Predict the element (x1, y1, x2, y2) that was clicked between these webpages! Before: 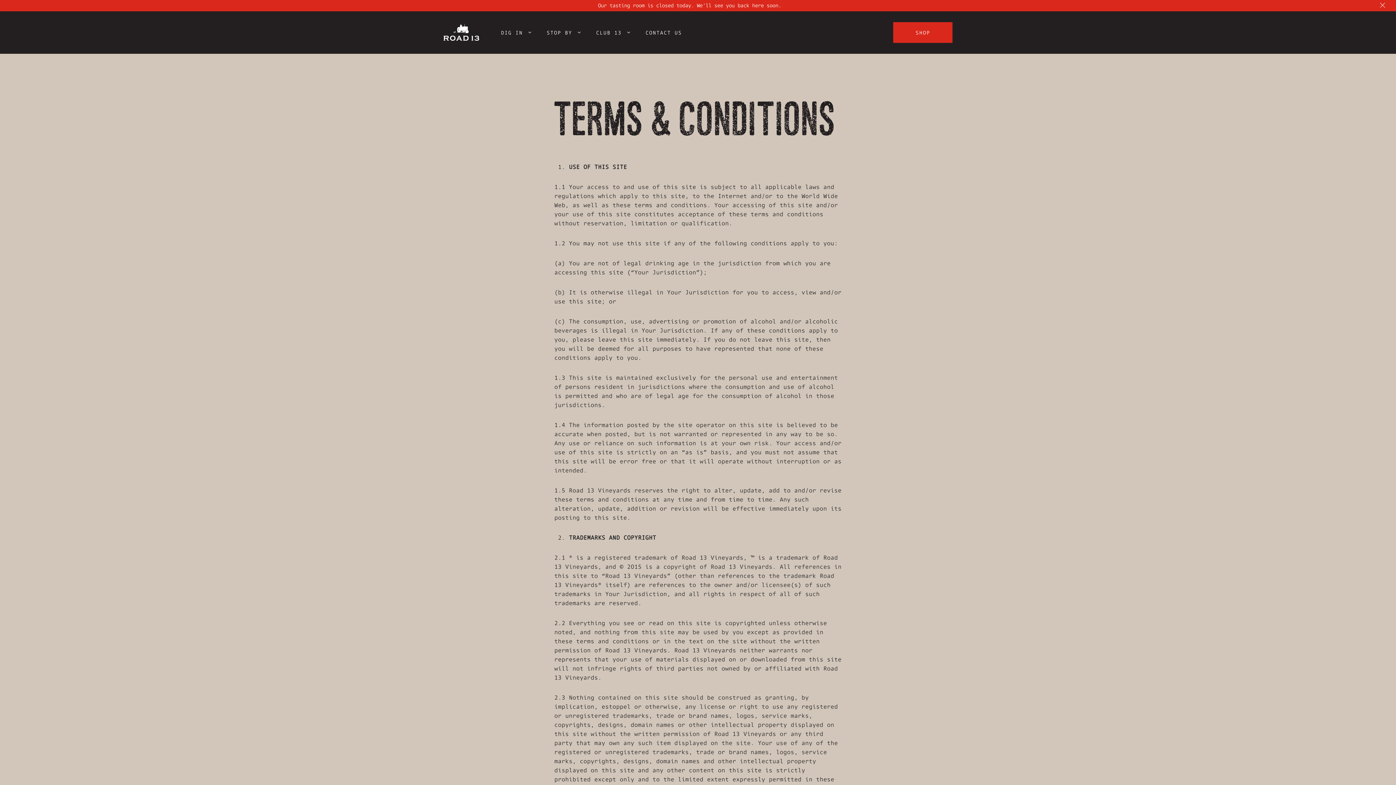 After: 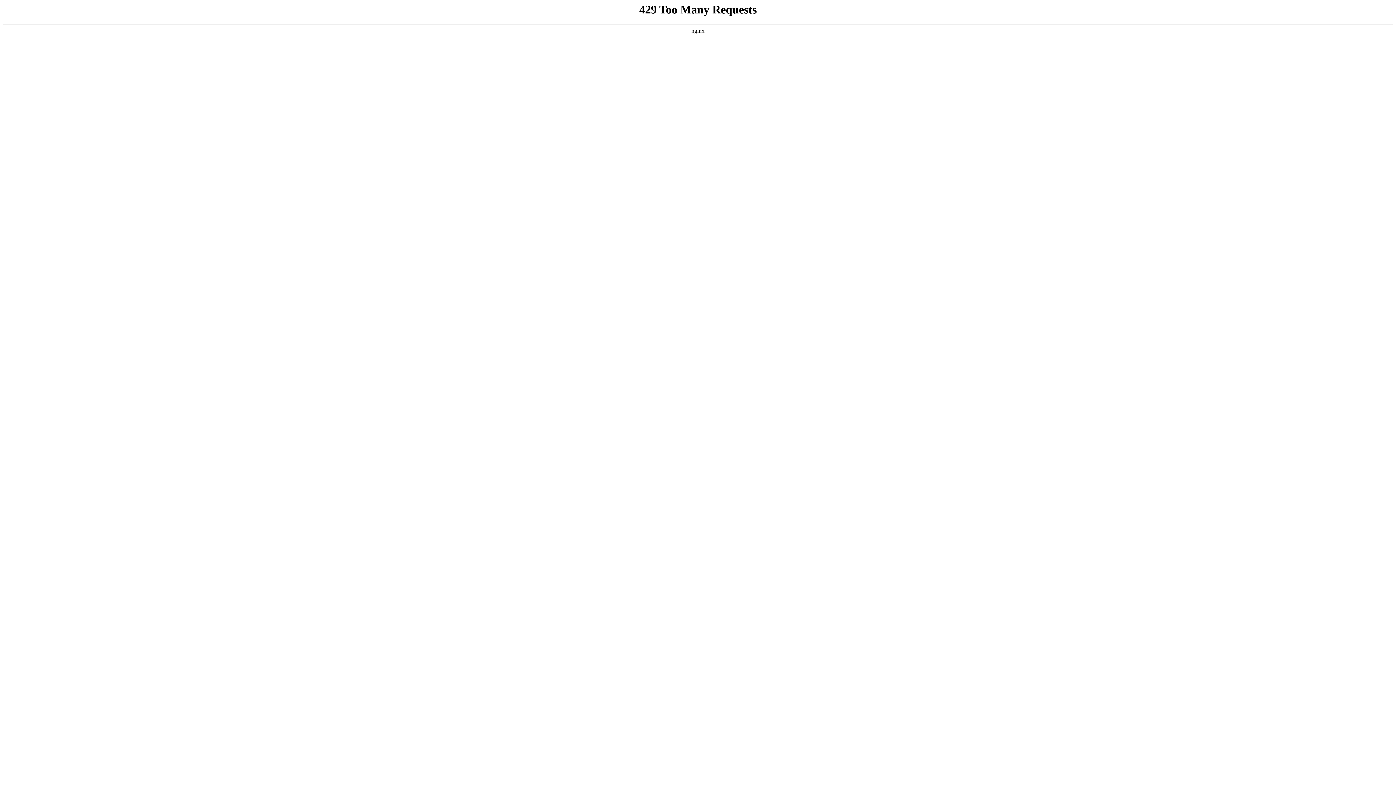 Action: bbox: (443, 24, 479, 40)